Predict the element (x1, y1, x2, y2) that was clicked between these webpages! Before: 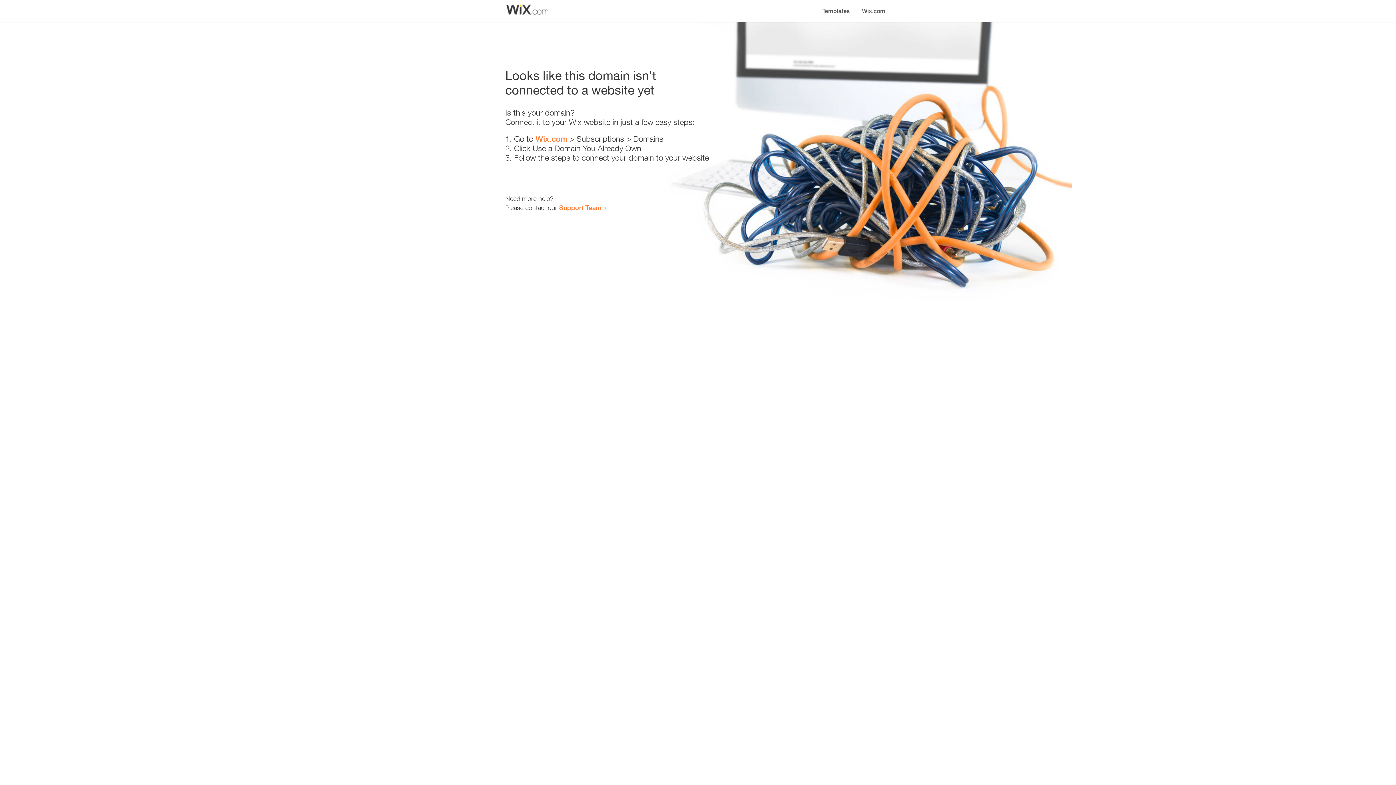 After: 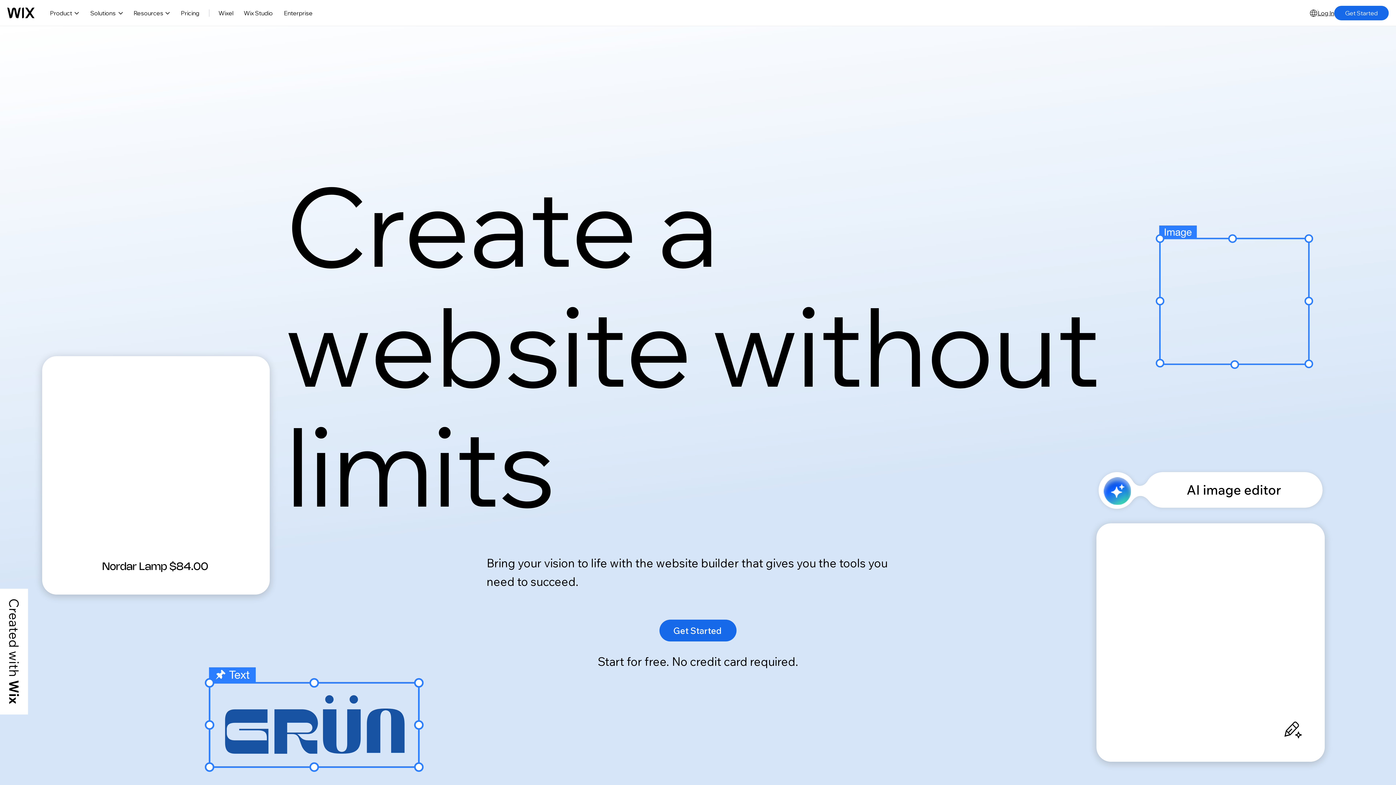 Action: label: Wix.com bbox: (535, 134, 567, 143)